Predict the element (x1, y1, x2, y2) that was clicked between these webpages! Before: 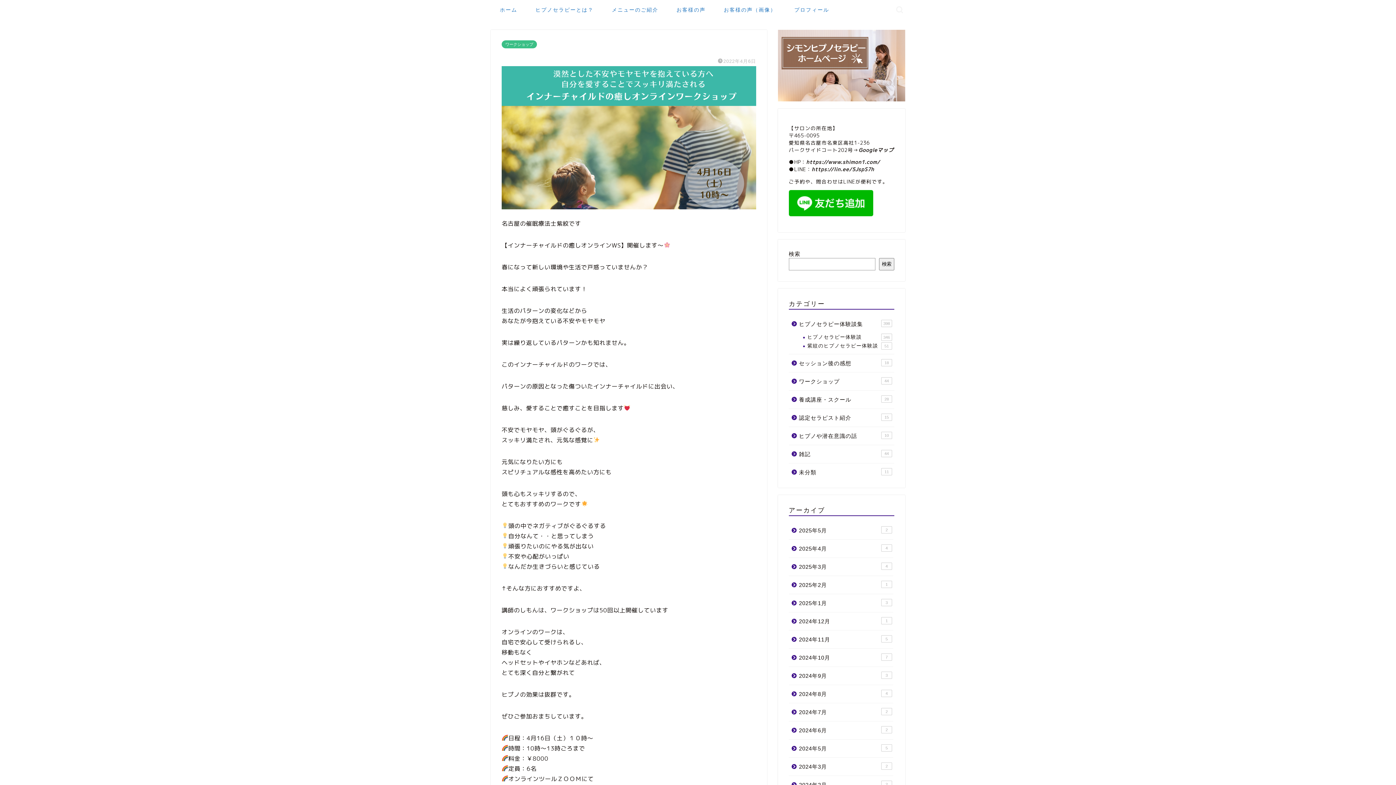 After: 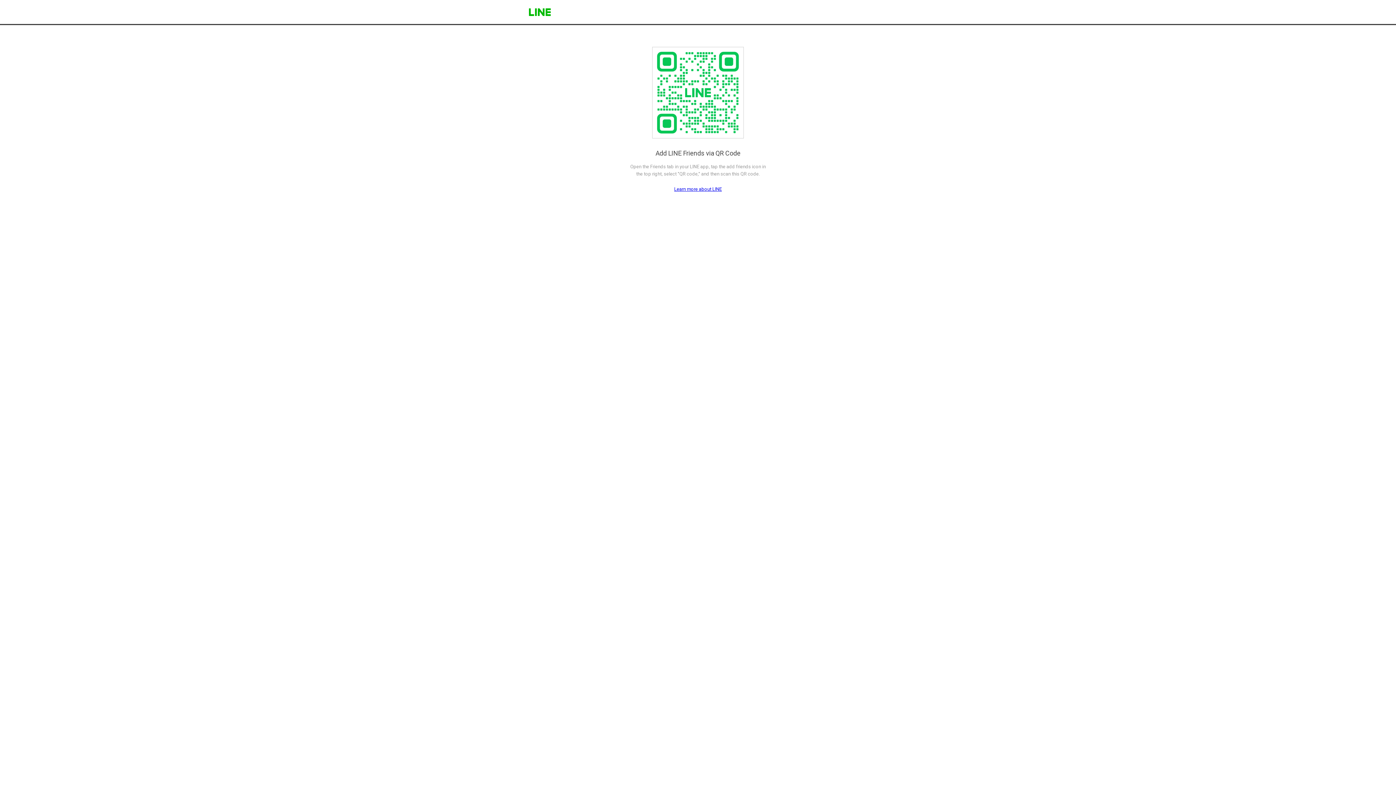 Action: bbox: (789, 190, 894, 216)